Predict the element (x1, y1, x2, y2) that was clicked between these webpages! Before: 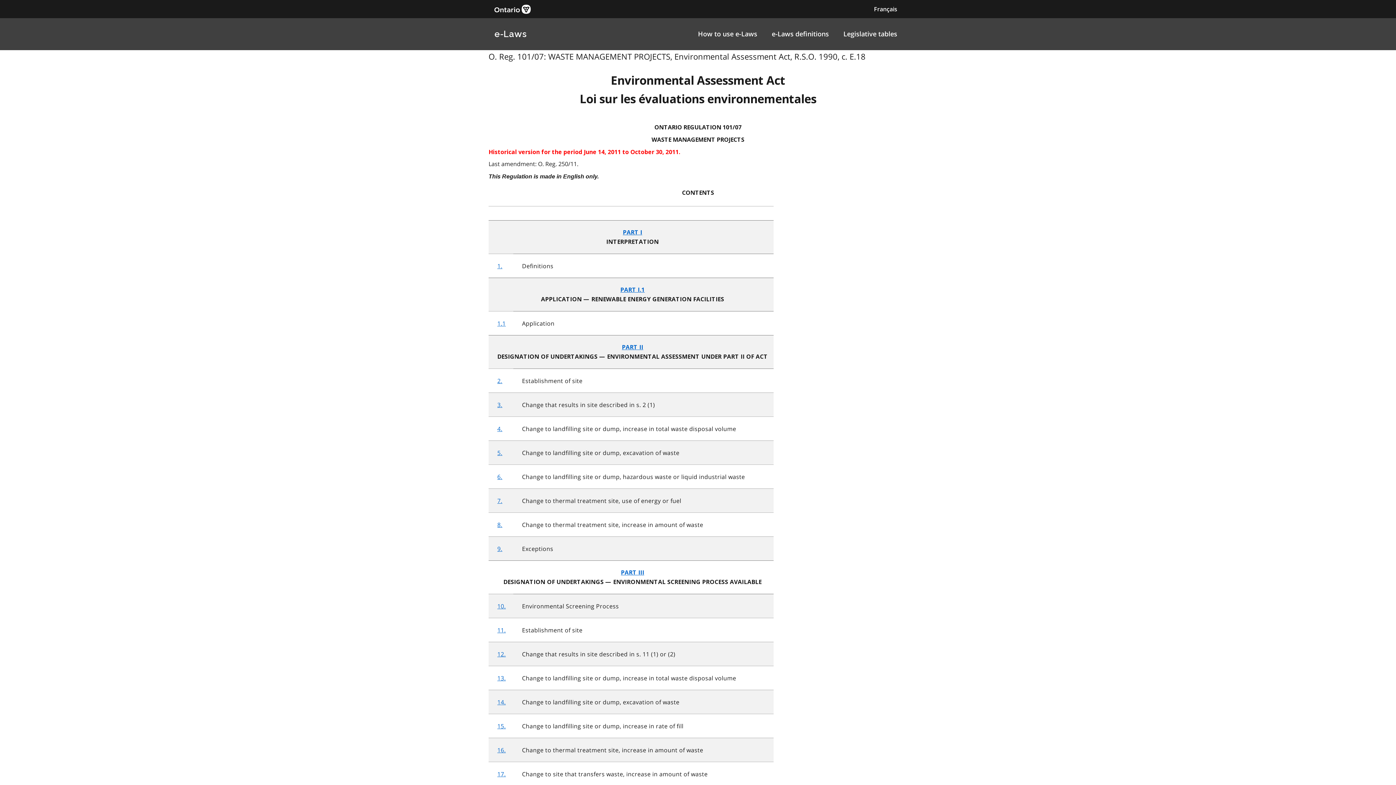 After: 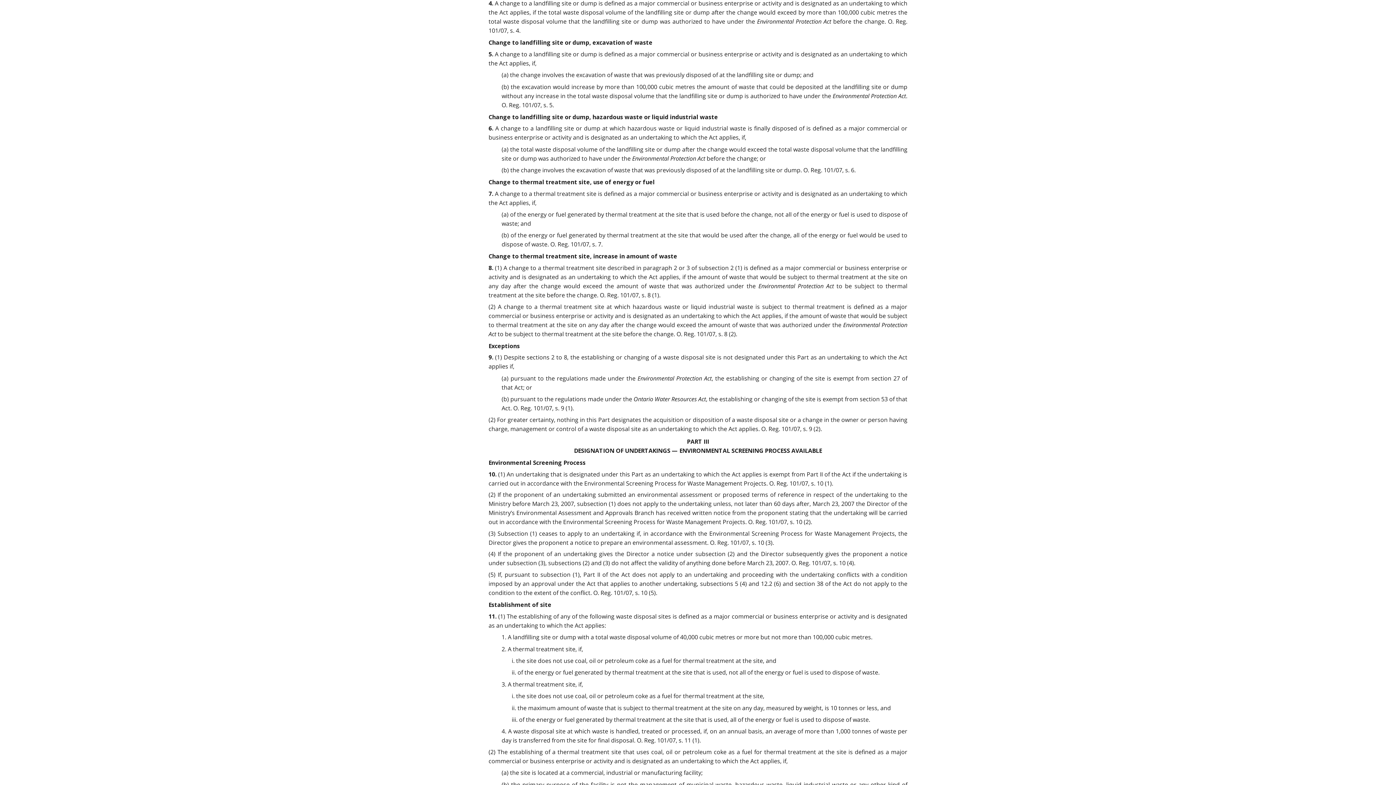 Action: label: 4. bbox: (497, 425, 502, 433)